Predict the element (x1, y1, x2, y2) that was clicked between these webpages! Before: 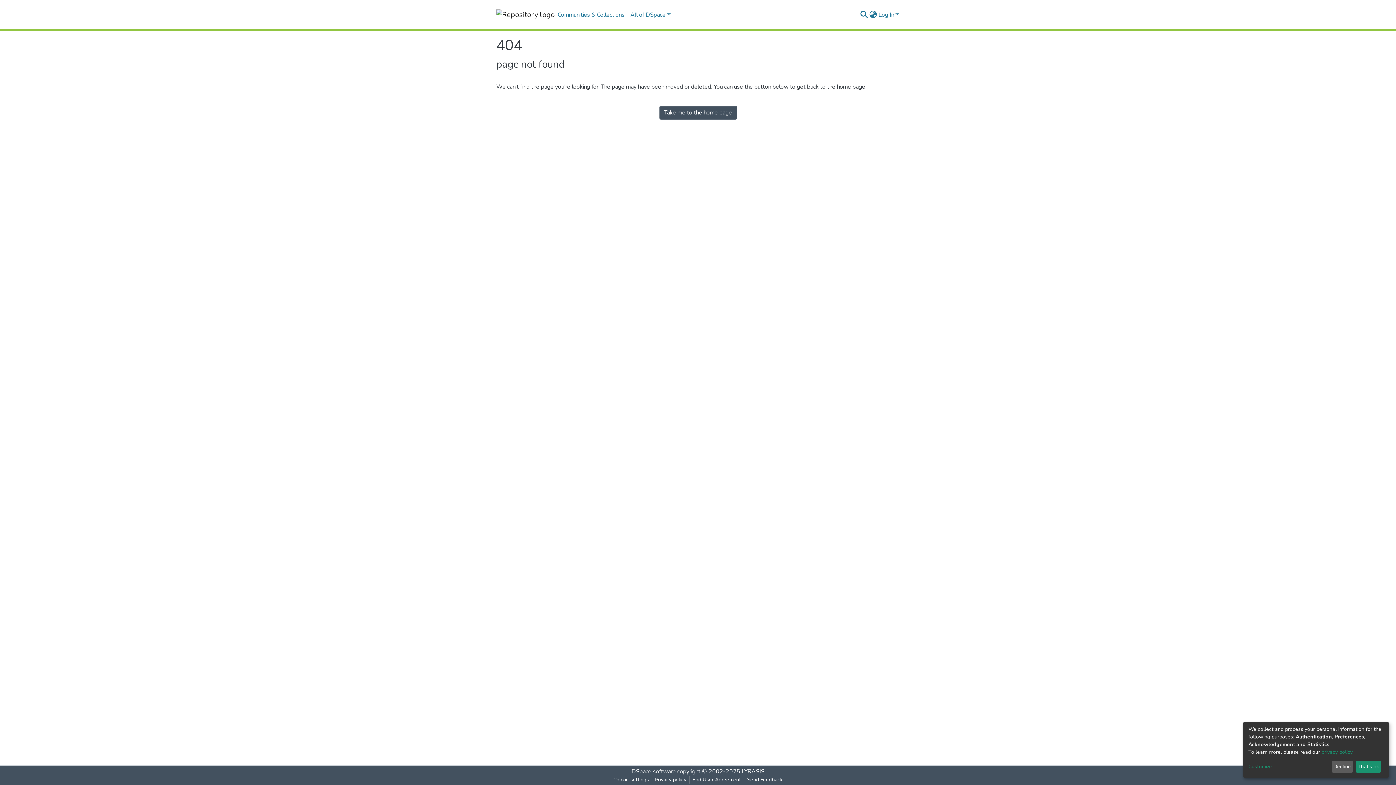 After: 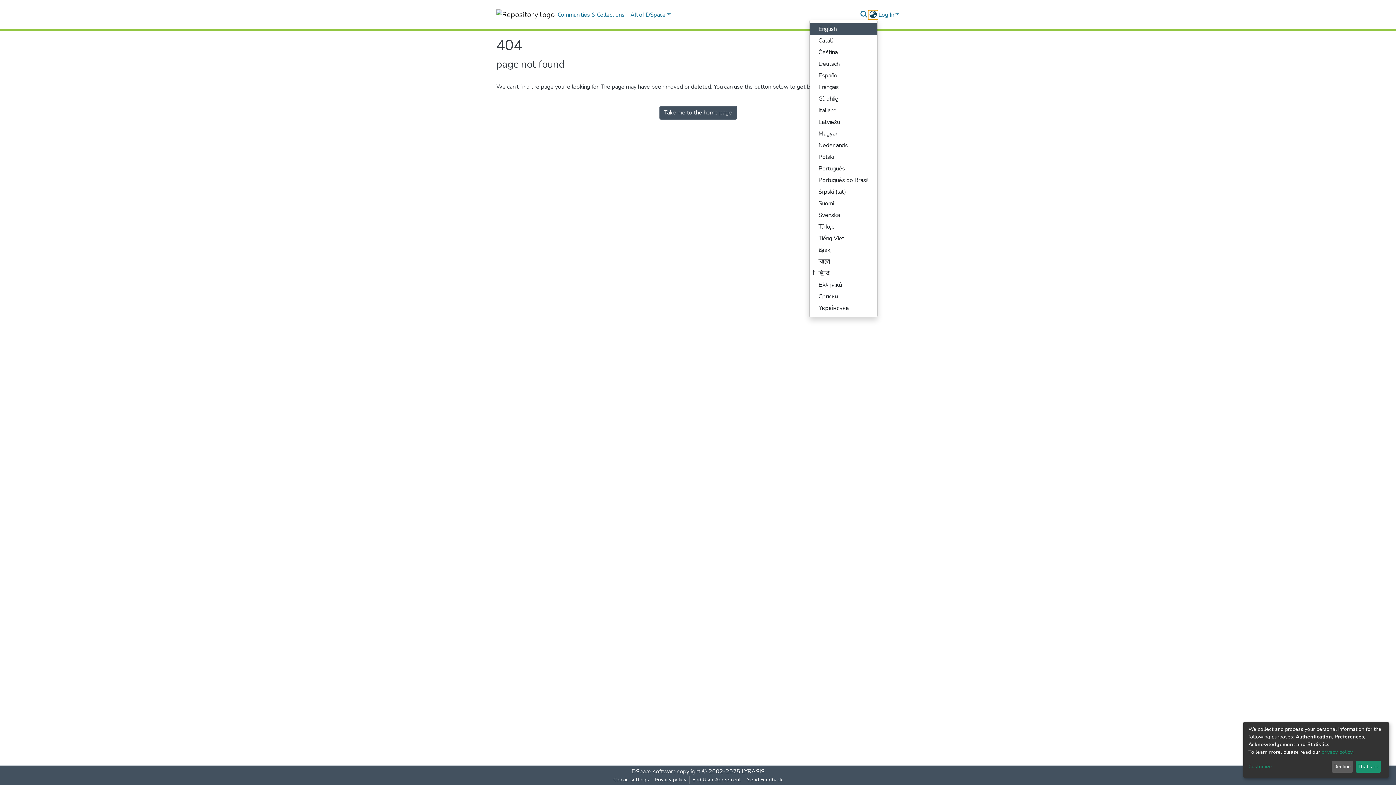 Action: label: Language switch bbox: (868, 10, 877, 19)